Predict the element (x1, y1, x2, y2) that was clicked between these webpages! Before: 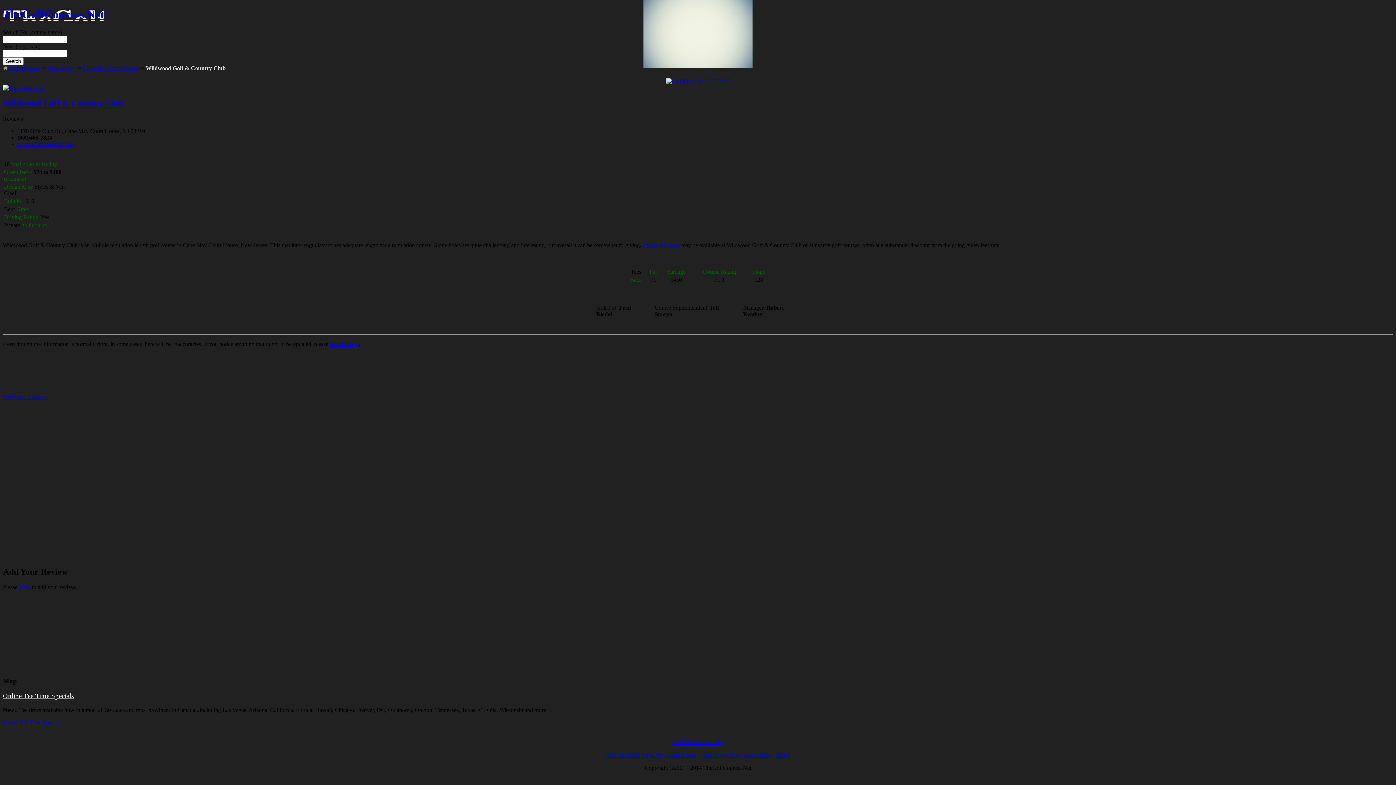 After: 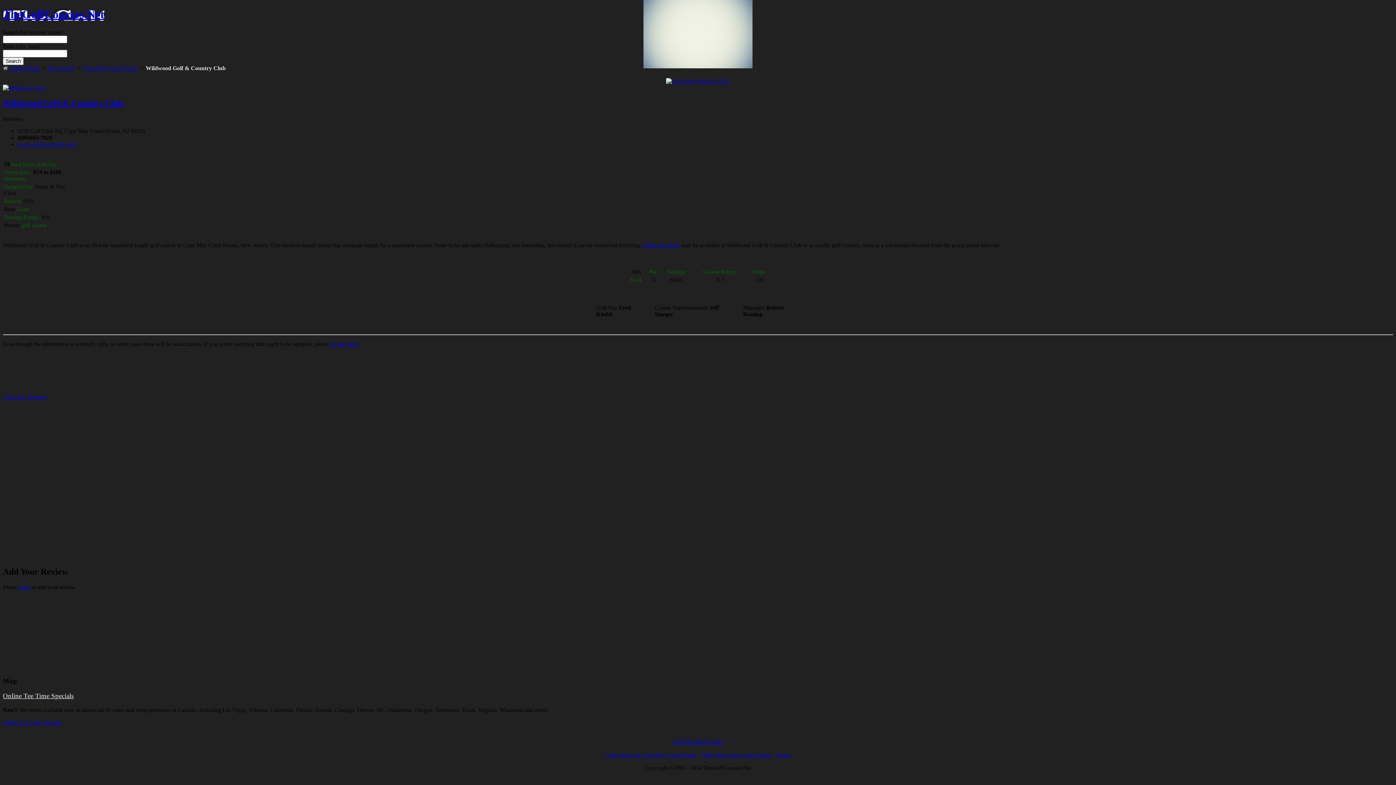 Action: label: Reviews bbox: (27, 394, 47, 400)